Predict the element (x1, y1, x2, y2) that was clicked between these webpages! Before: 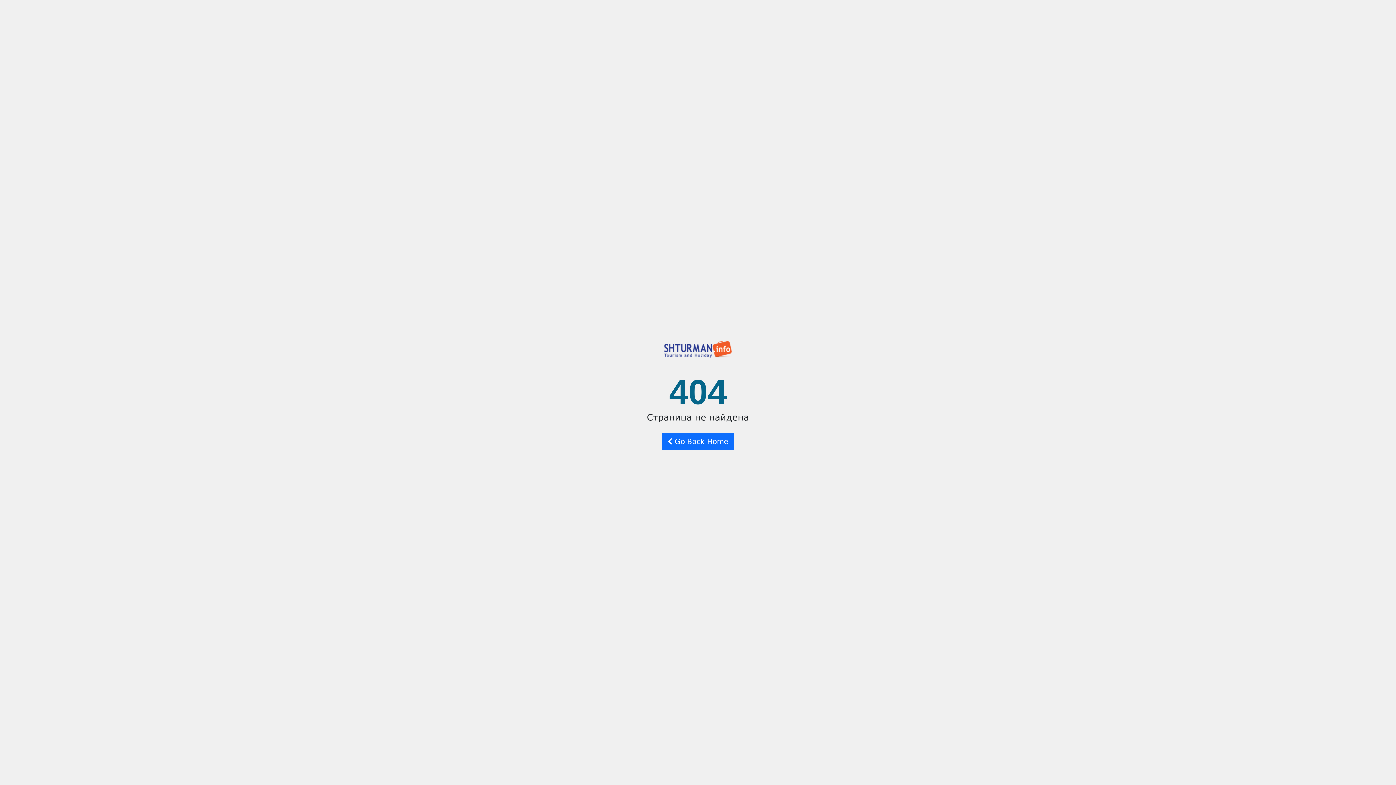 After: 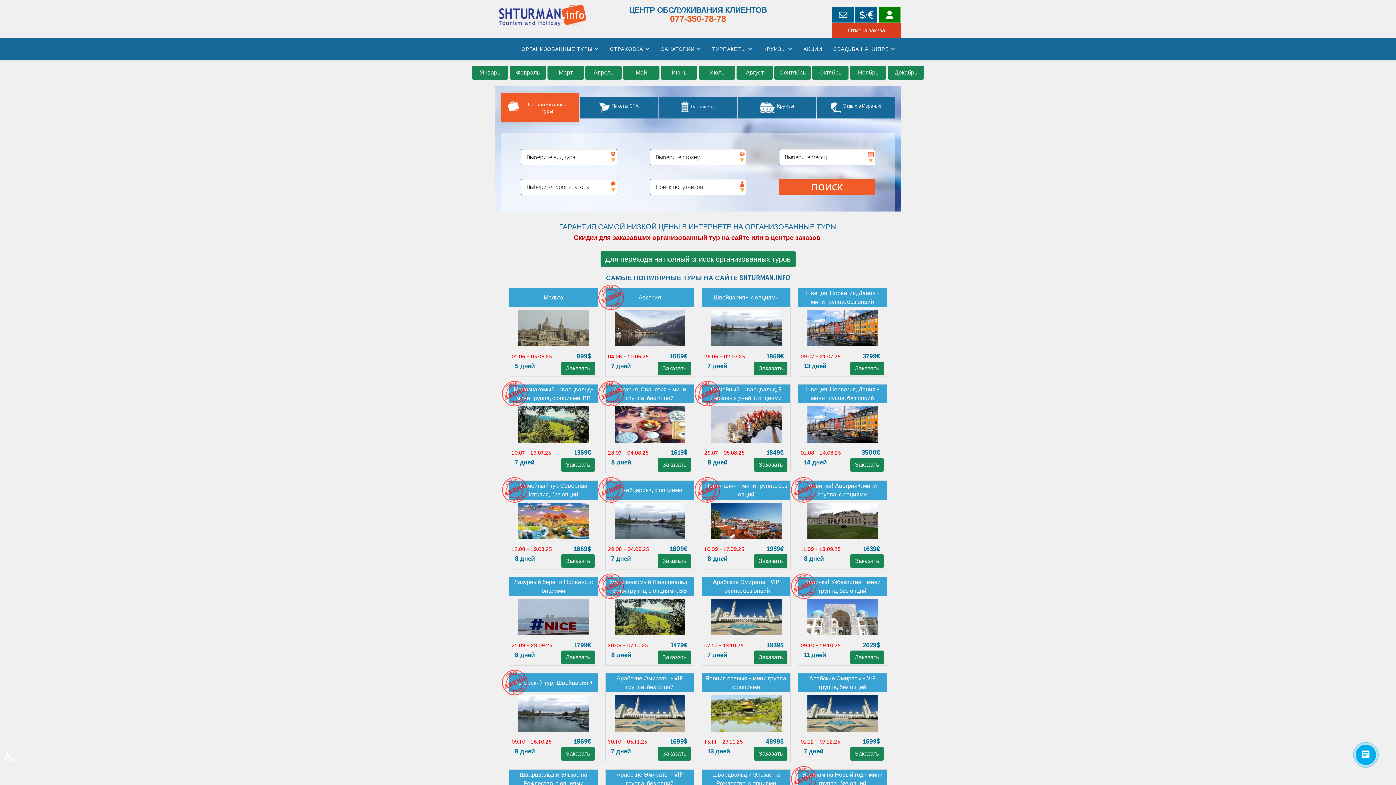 Action: bbox: (661, 433, 734, 450) label:  Go Back Home